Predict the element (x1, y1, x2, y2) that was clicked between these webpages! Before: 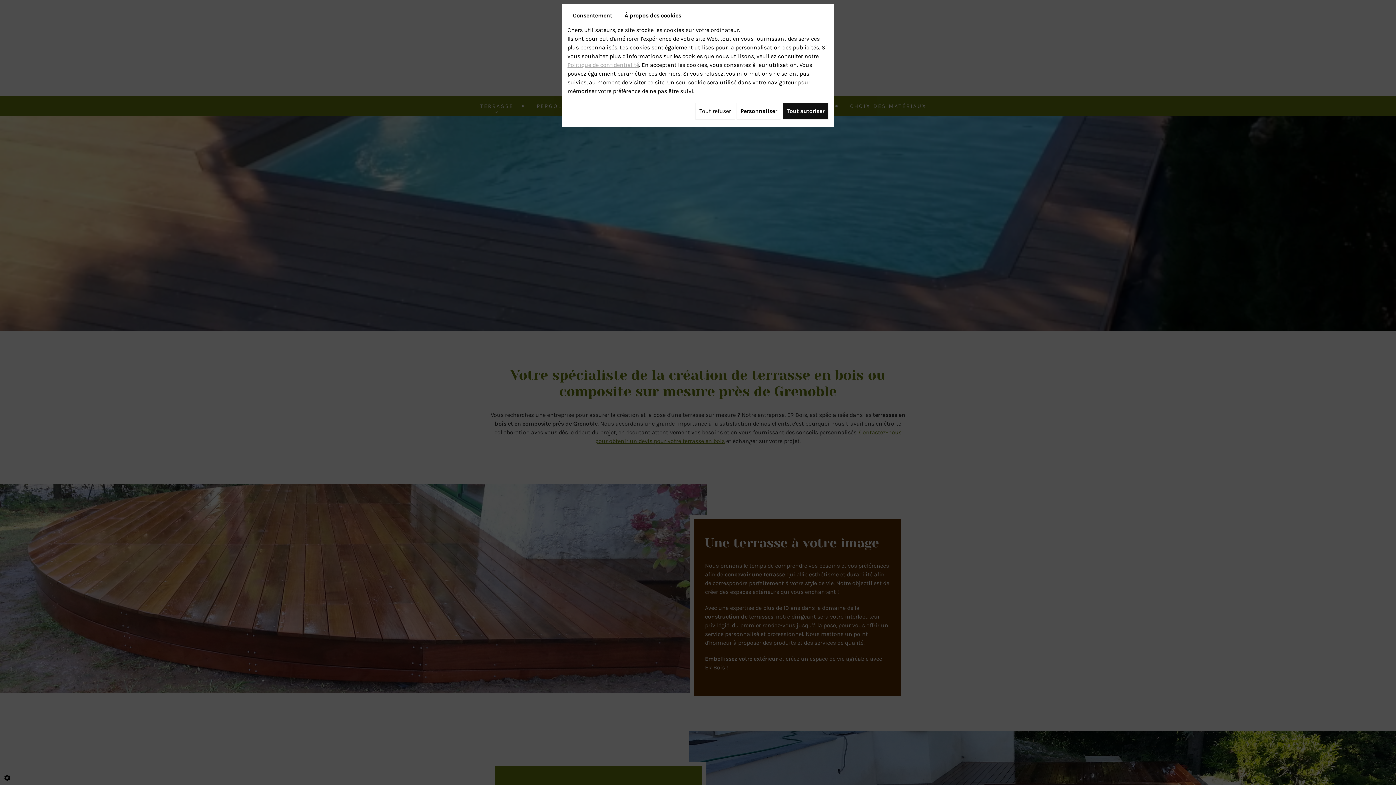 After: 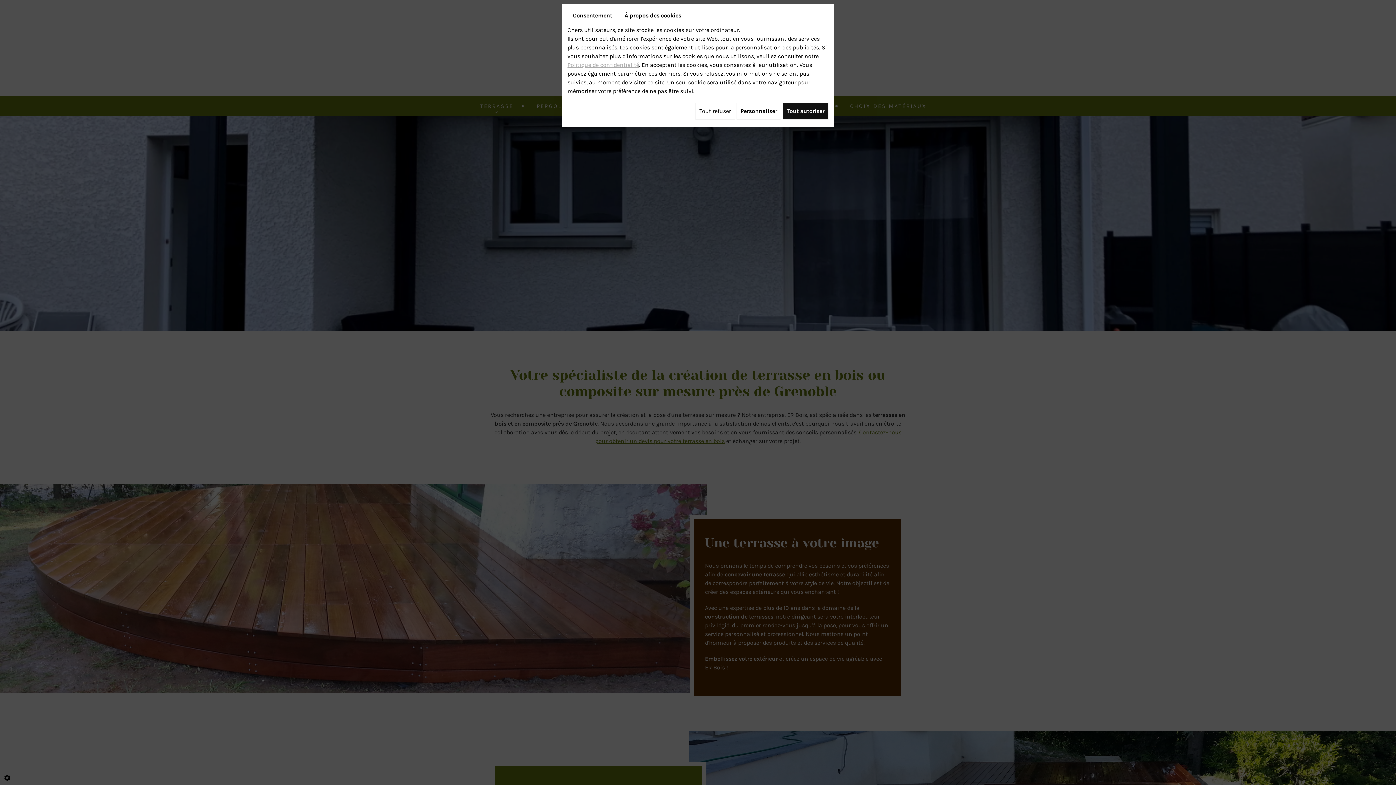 Action: label: Politique de confidentialité bbox: (567, 61, 639, 68)